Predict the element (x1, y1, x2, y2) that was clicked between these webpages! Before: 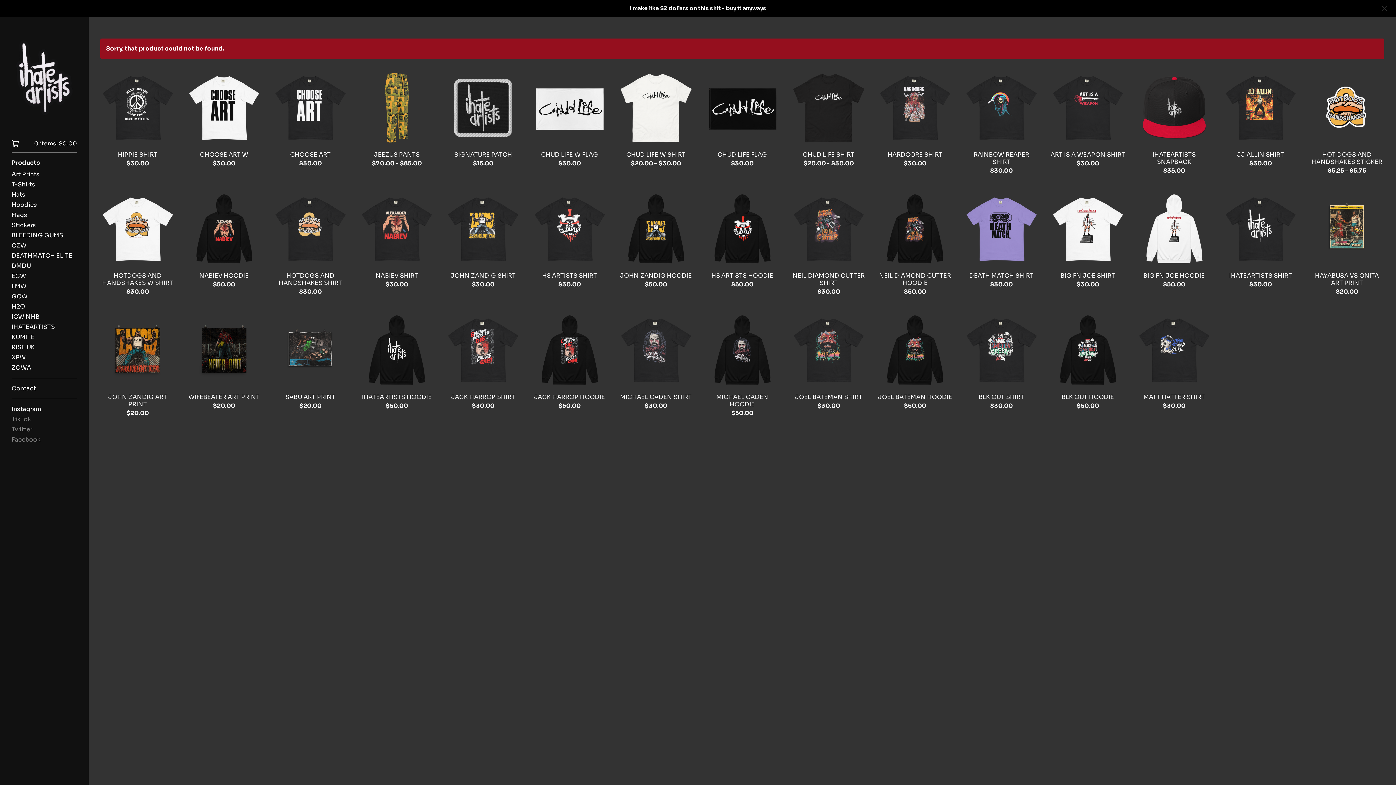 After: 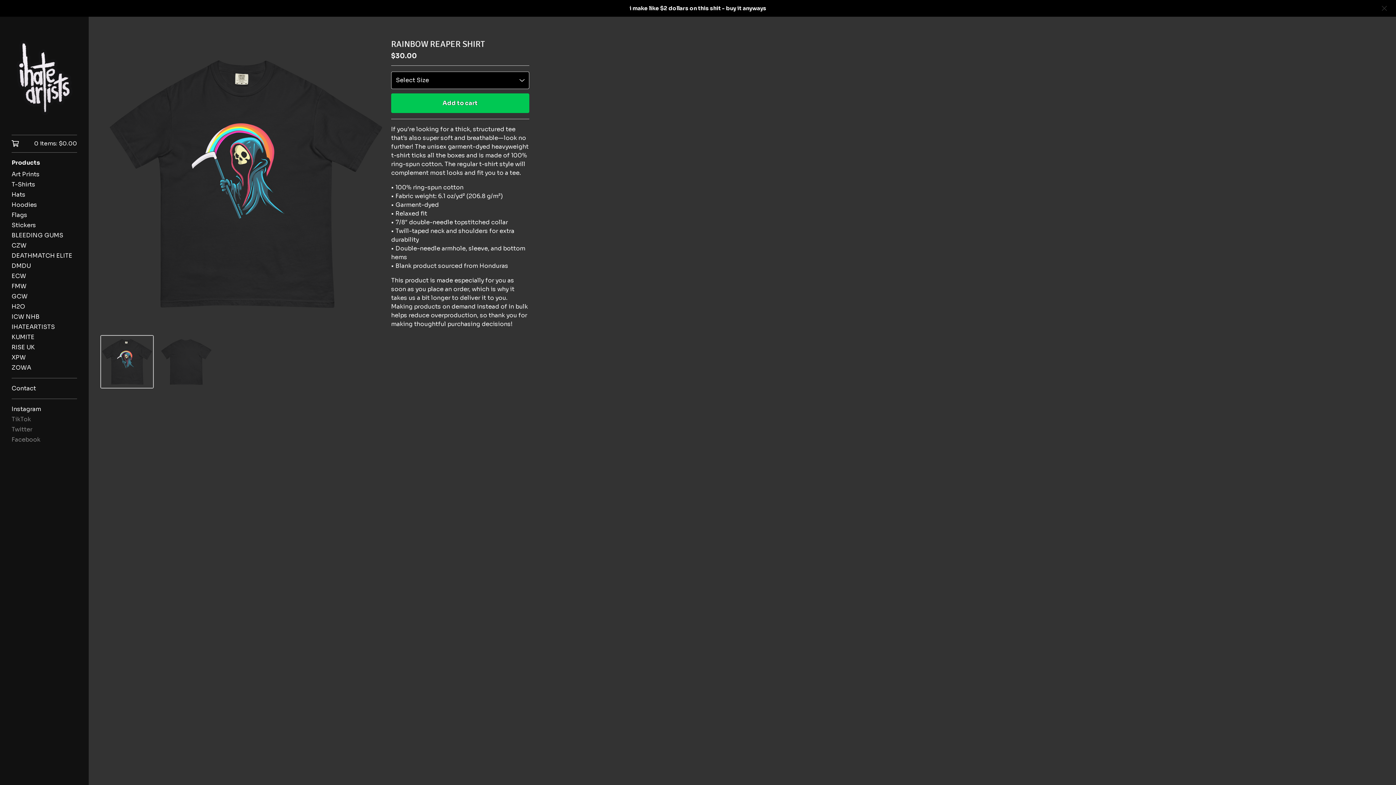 Action: label: RAINBOW REAPER SHIRT
$30.00 bbox: (964, 70, 1039, 180)